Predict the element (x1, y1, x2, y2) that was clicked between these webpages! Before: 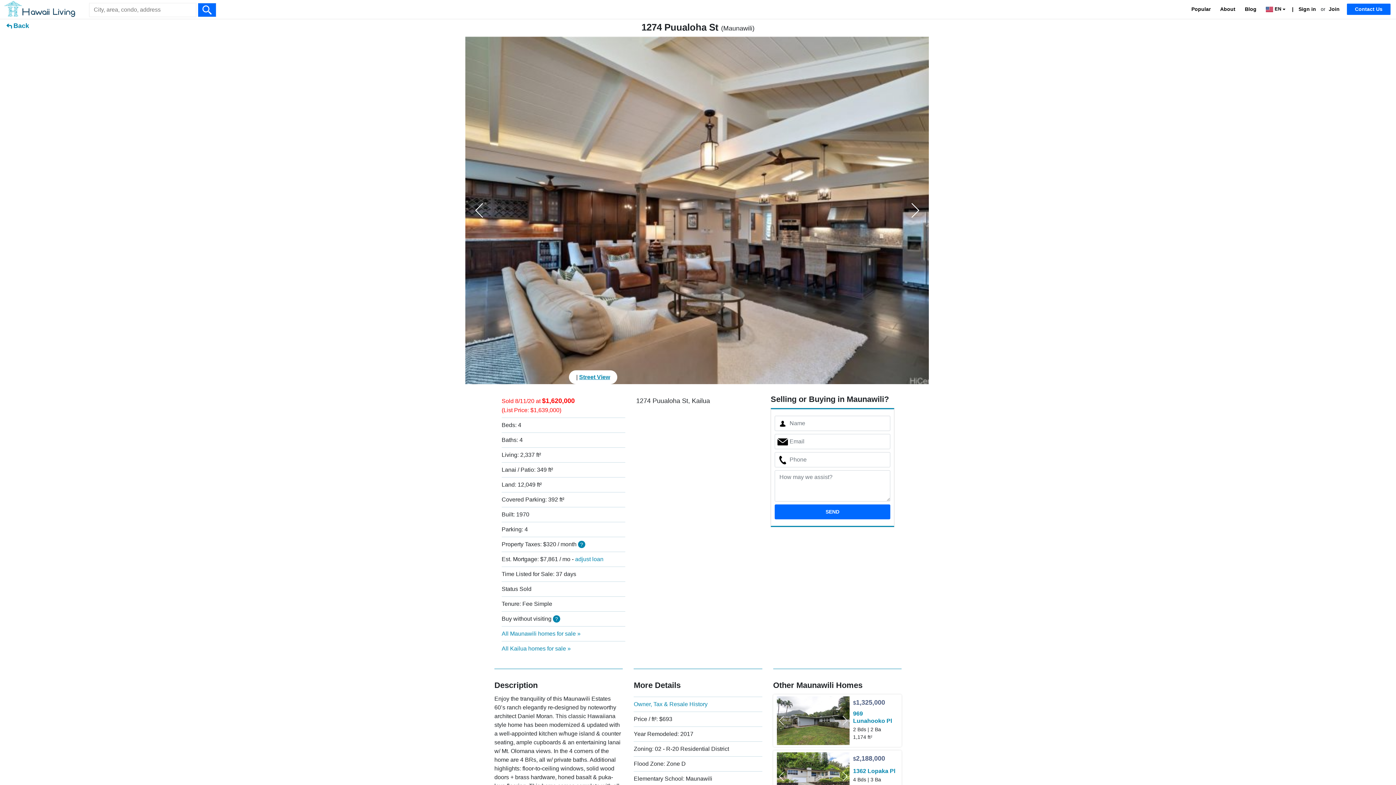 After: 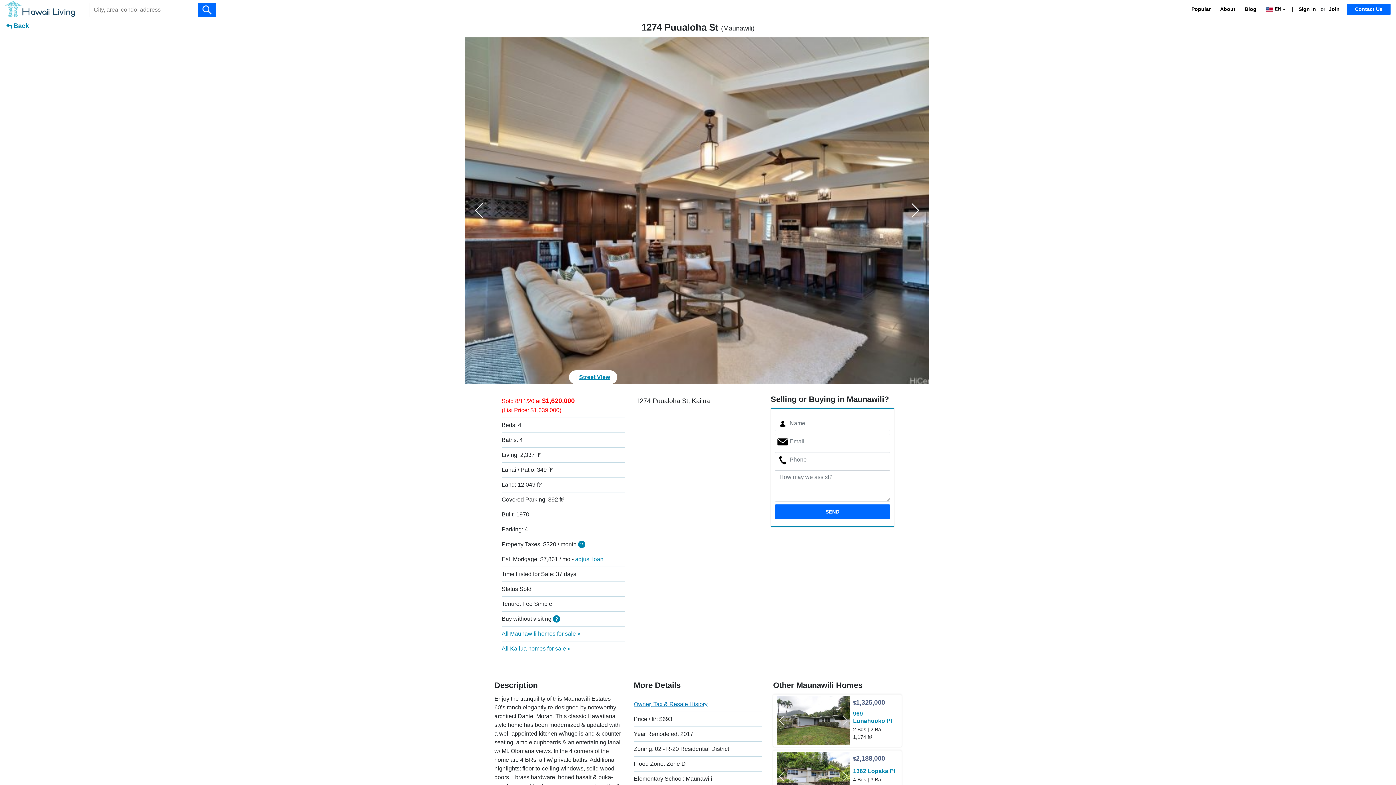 Action: label: Owner, Tax & Resale History bbox: (633, 701, 707, 707)